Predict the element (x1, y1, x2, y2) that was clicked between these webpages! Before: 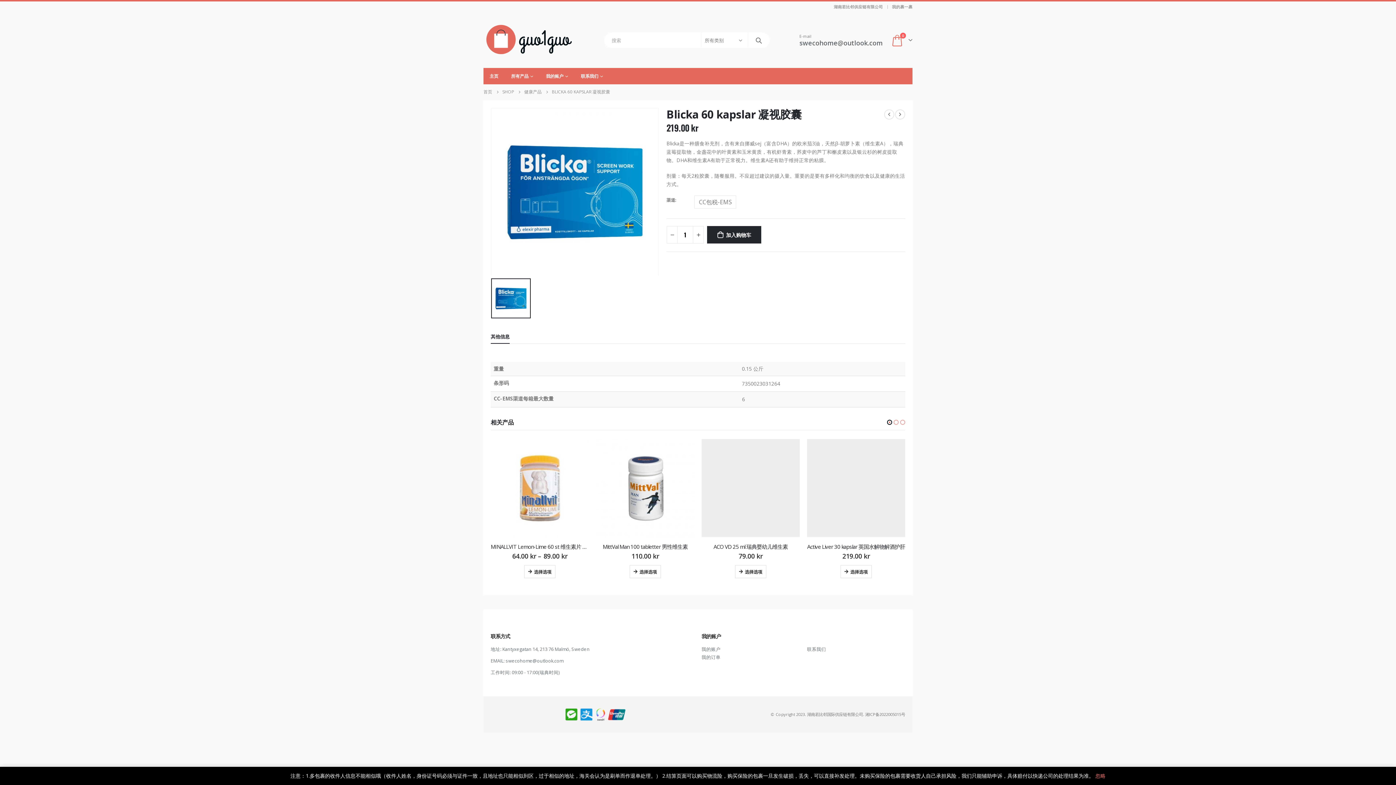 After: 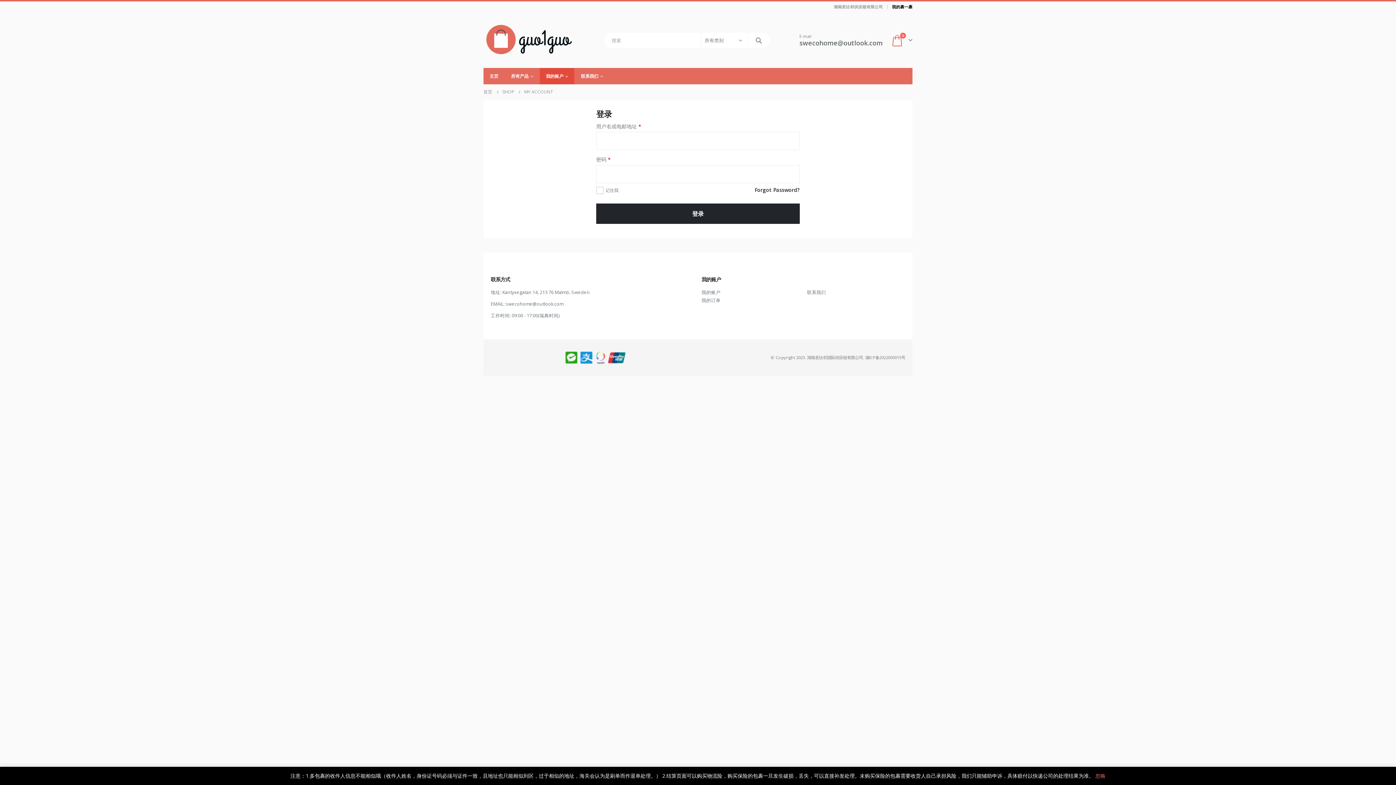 Action: bbox: (540, 68, 574, 84) label: 我的账户